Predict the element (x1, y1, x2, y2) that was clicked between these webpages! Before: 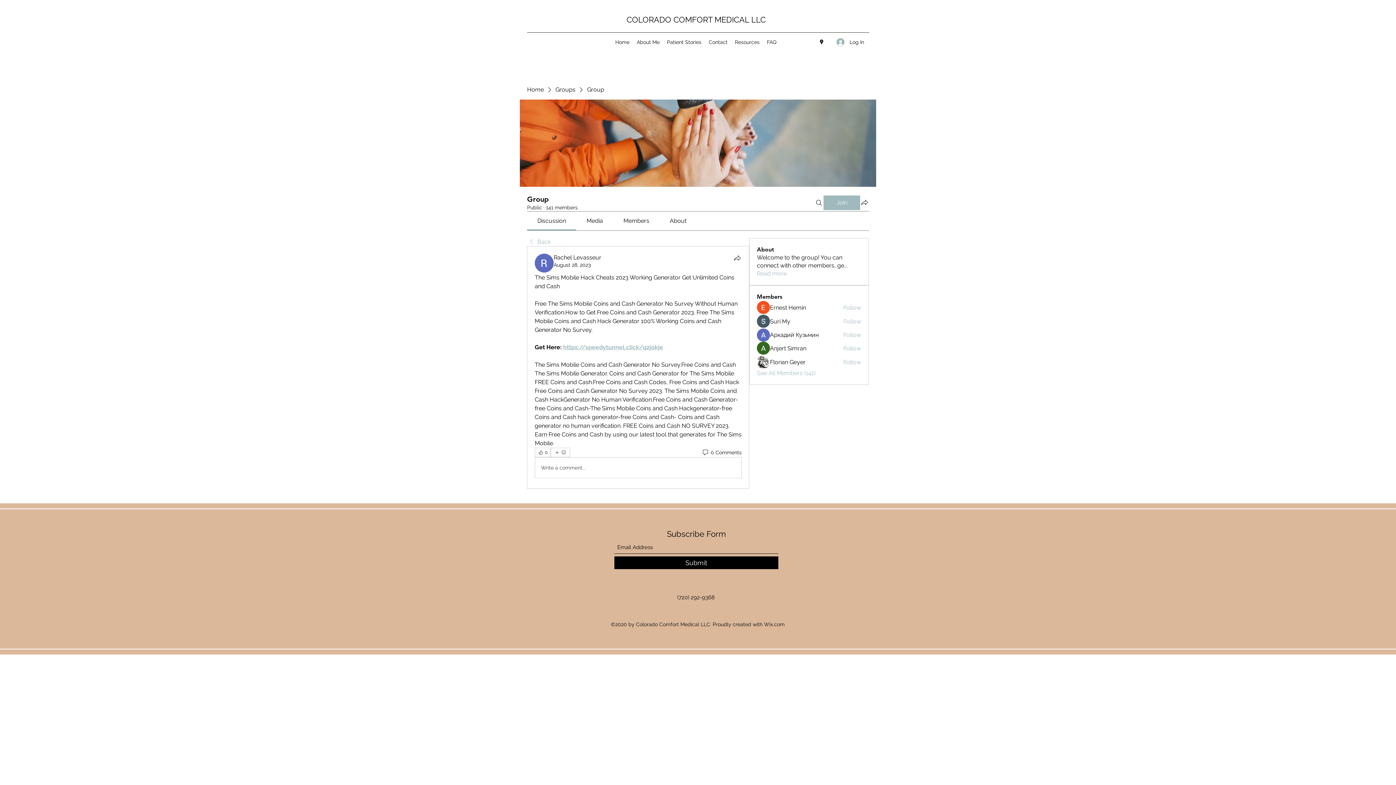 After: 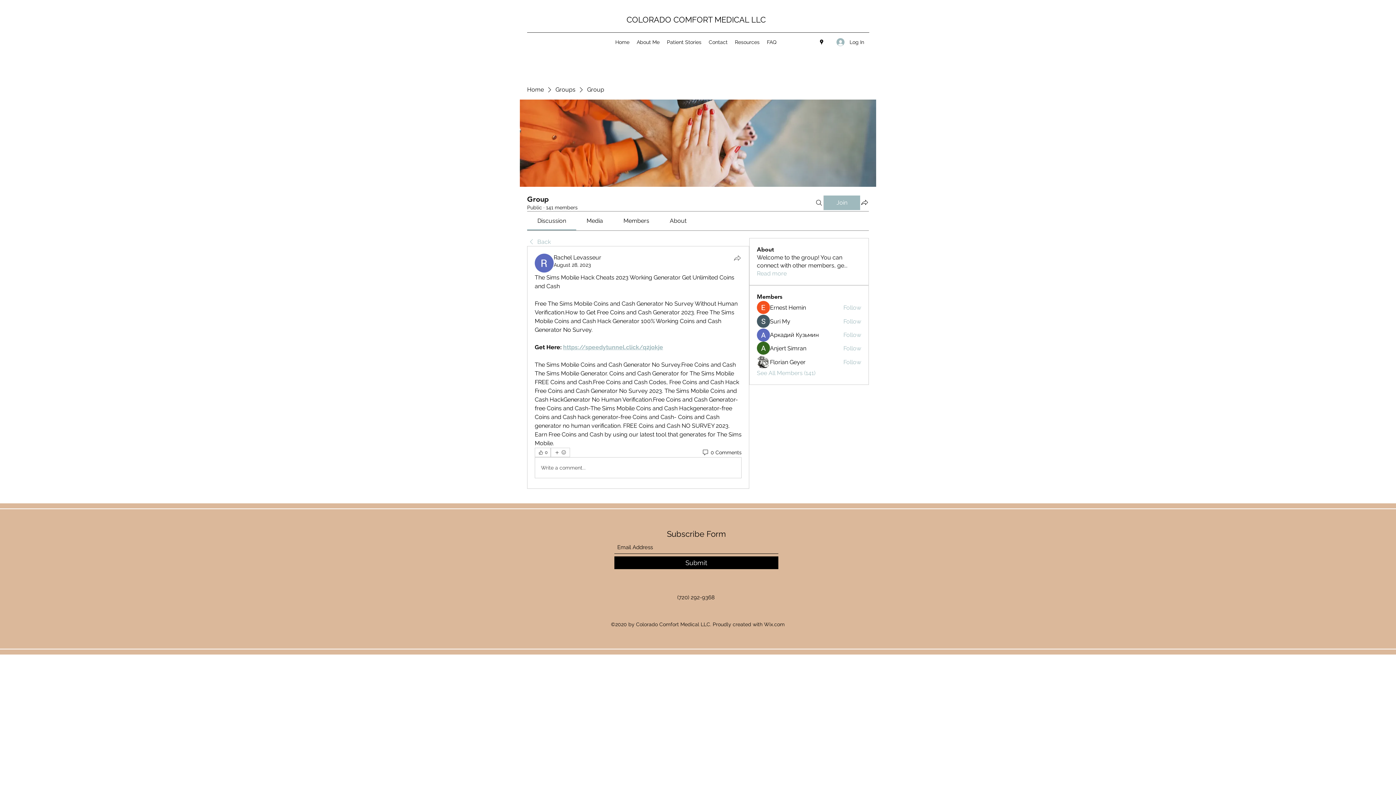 Action: bbox: (733, 253, 741, 262) label: Share